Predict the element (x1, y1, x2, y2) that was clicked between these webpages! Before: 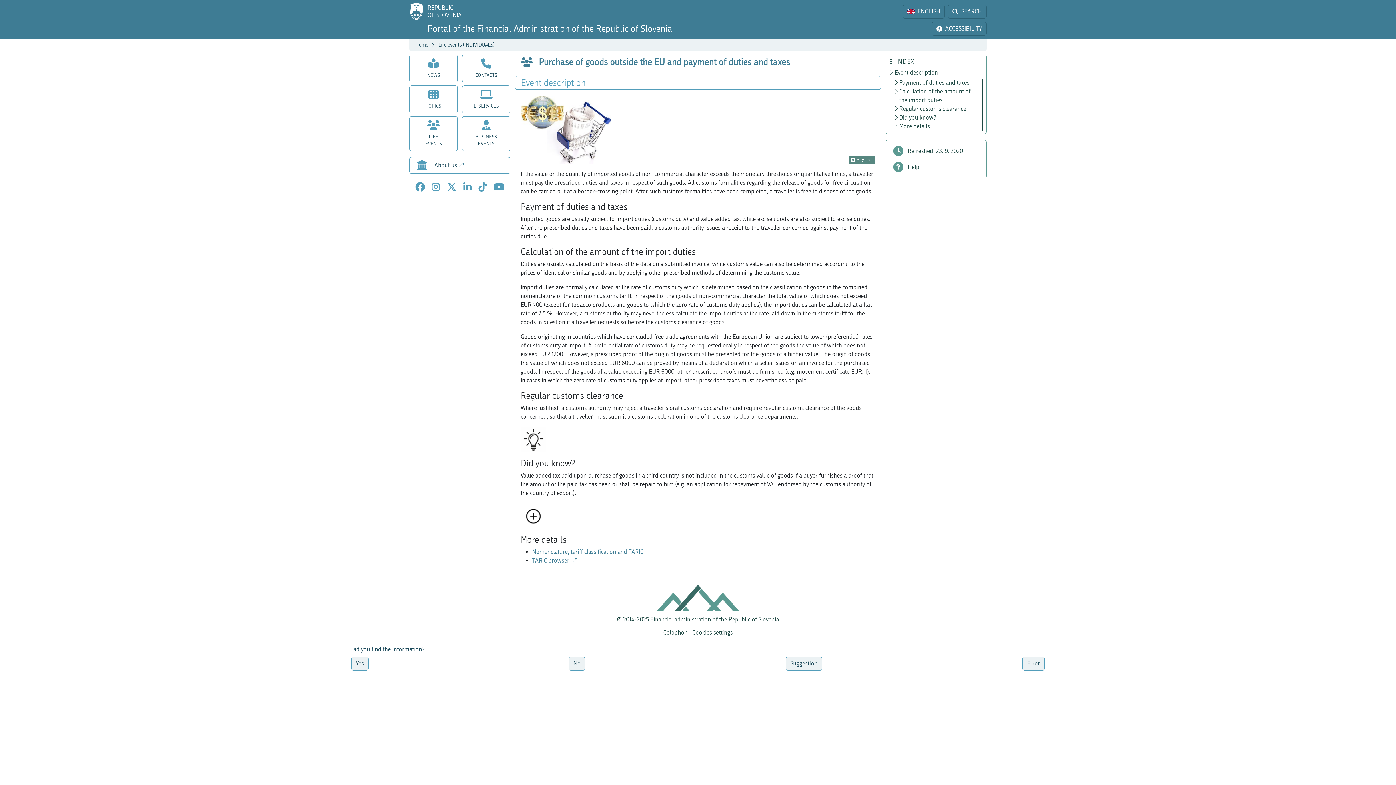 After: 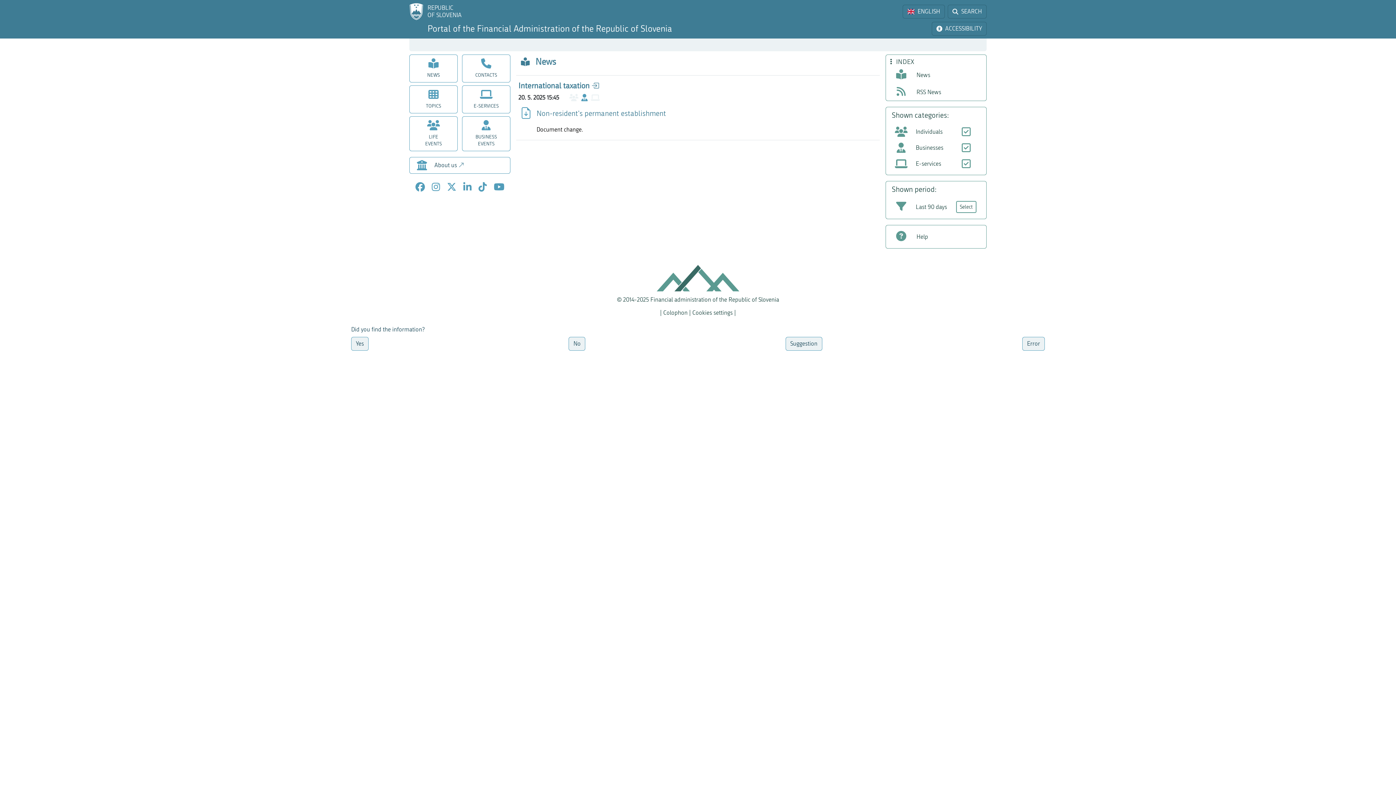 Action: label: NEWS bbox: (409, 54, 457, 82)